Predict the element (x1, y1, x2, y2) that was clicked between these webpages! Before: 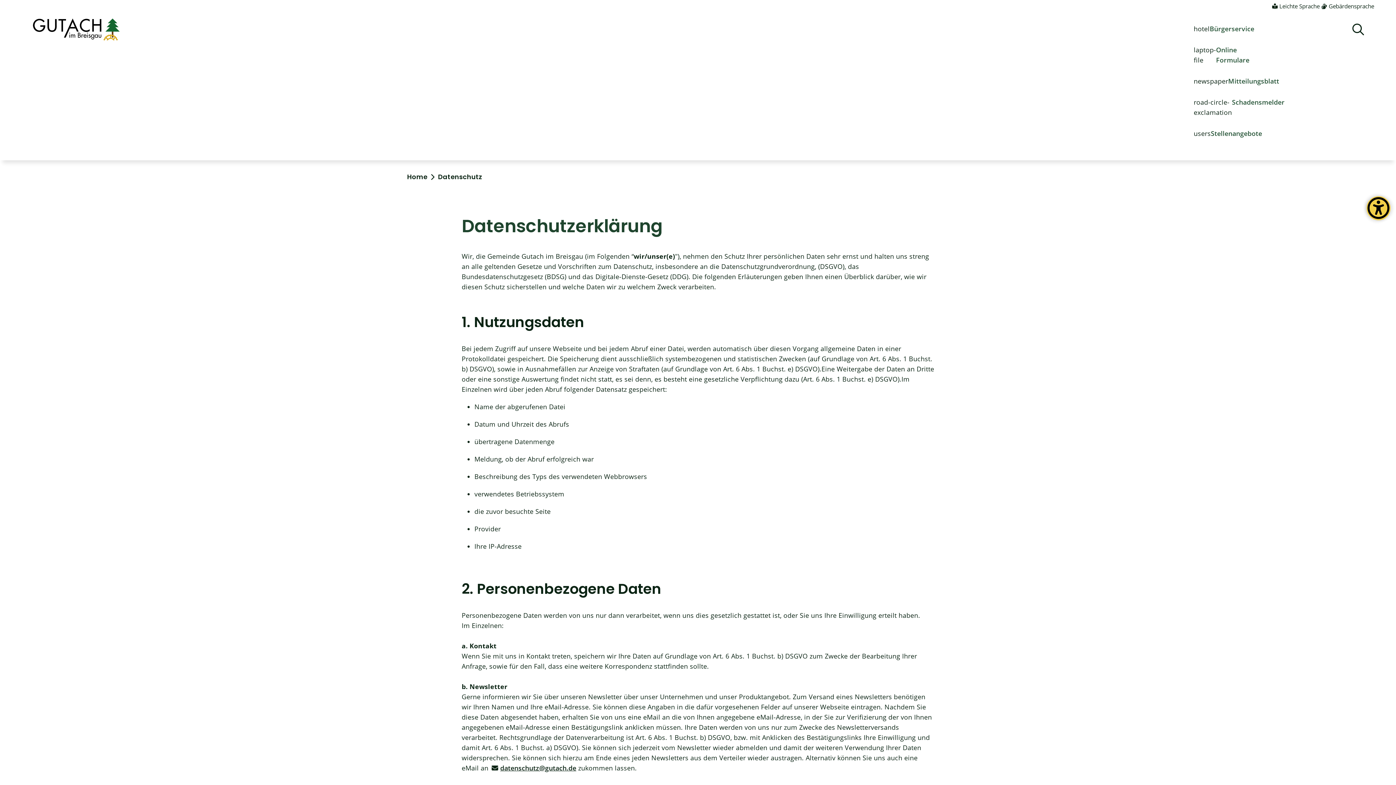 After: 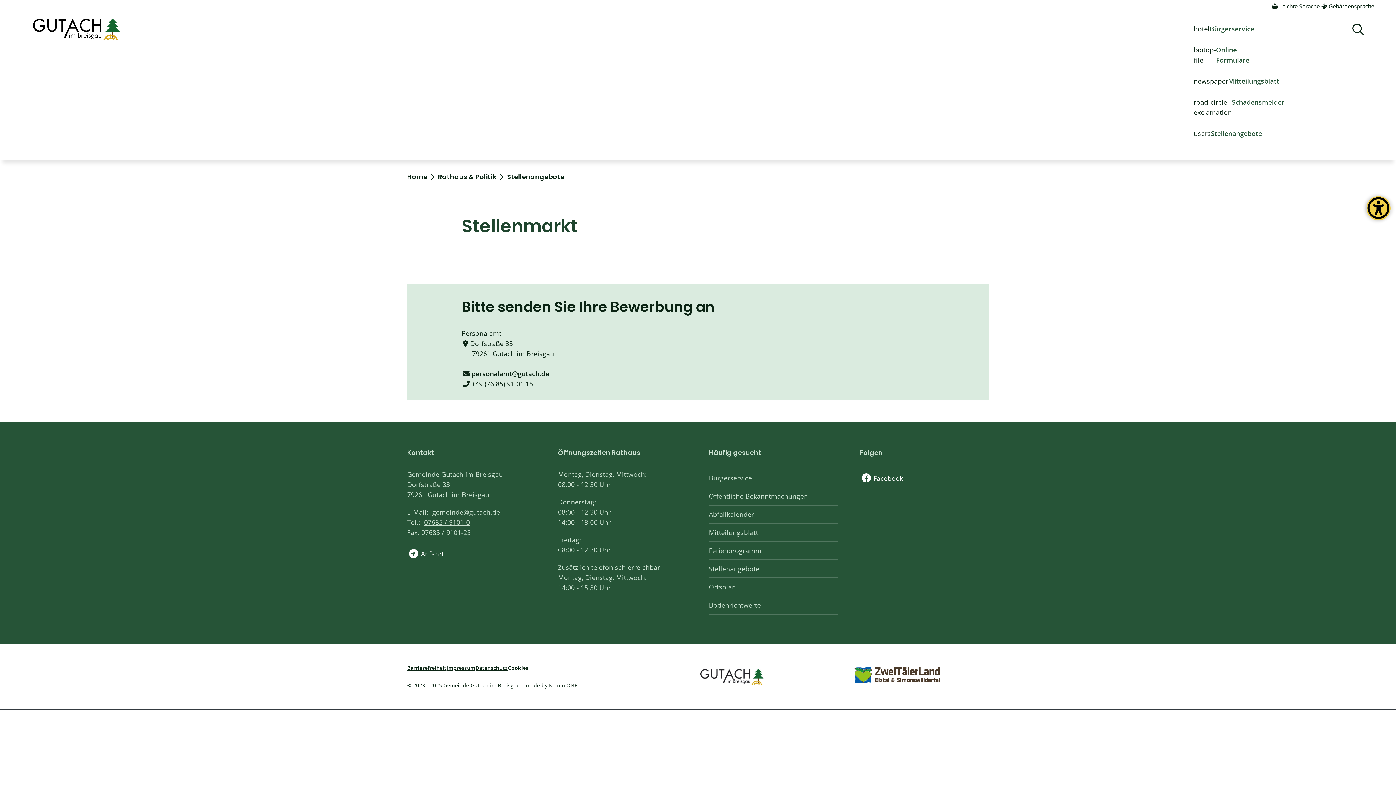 Action: bbox: (1211, 127, 1262, 139) label: Stellenangebote